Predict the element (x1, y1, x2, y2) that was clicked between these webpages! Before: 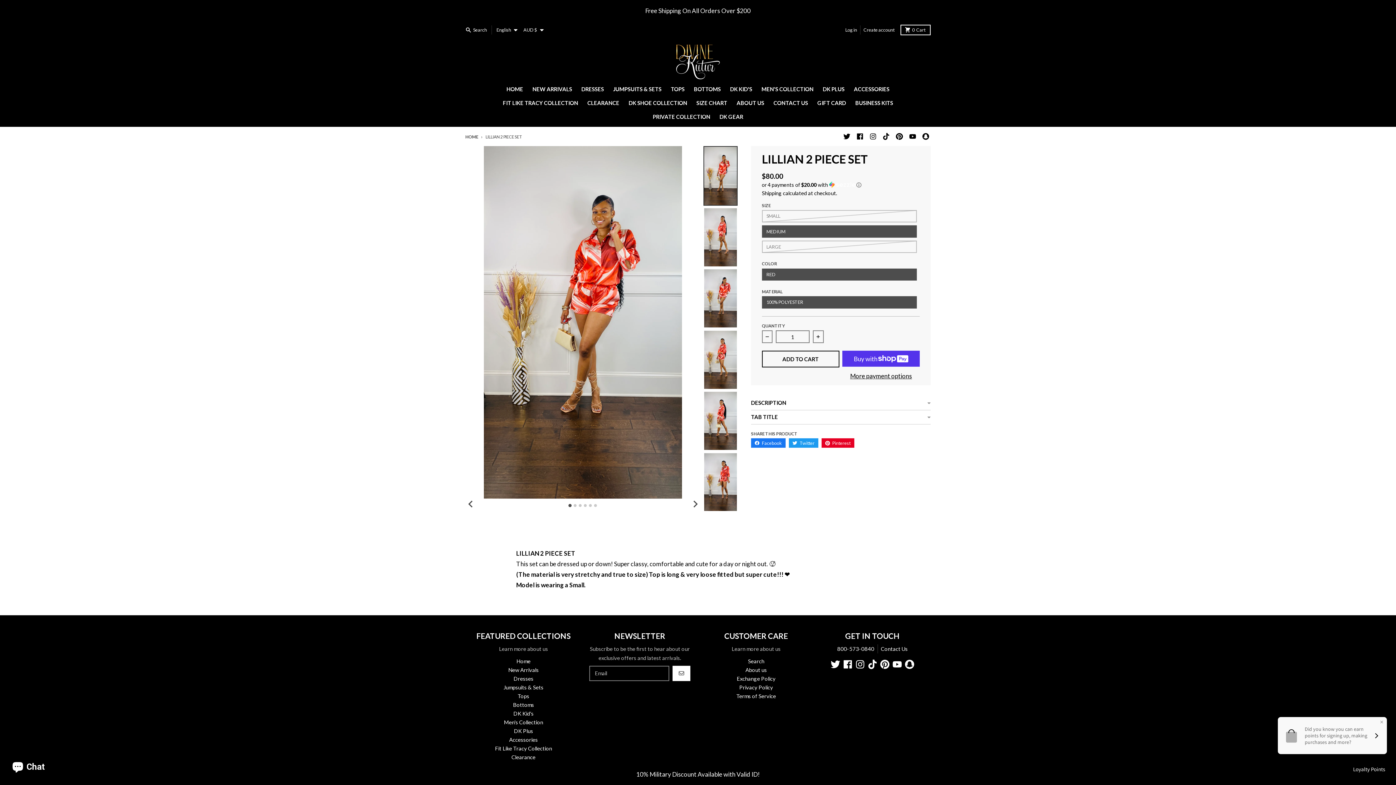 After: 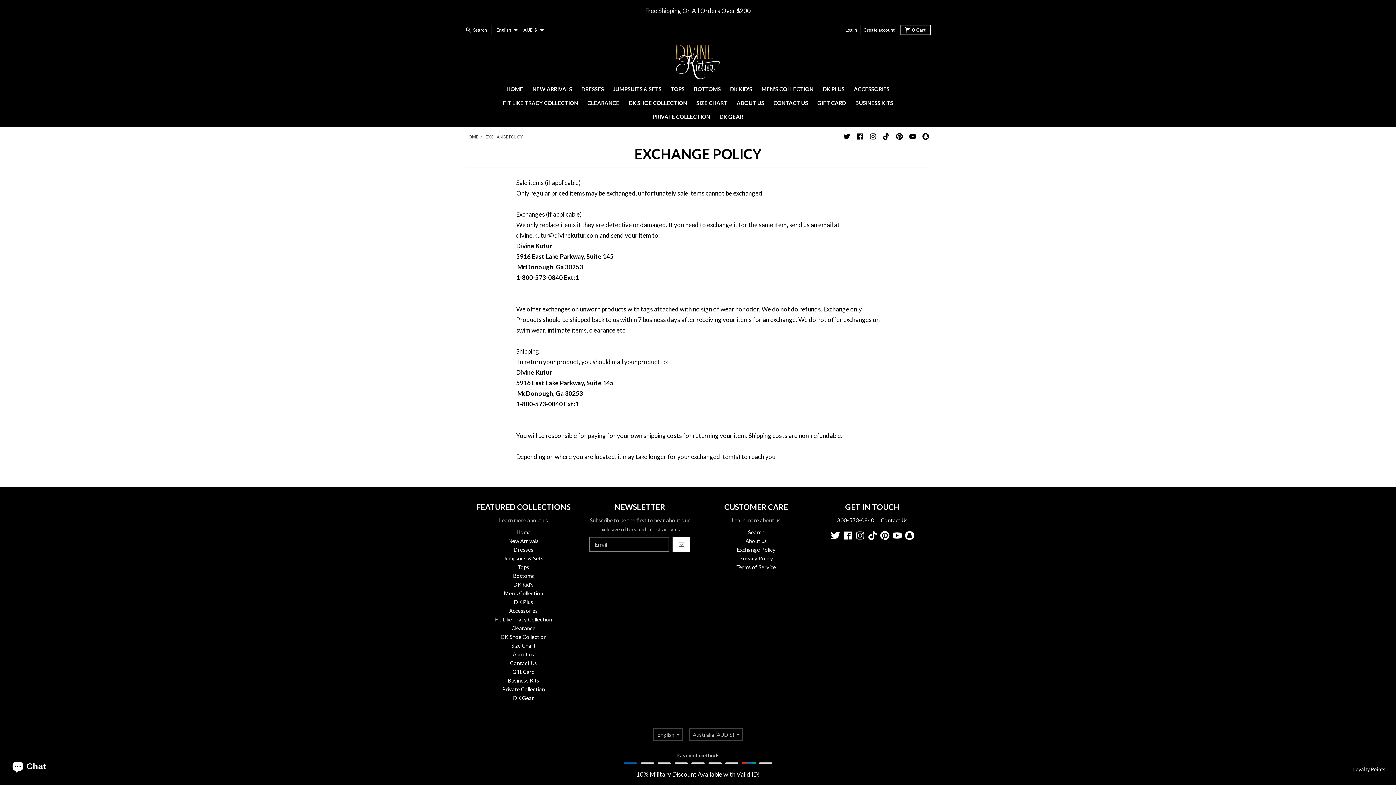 Action: bbox: (736, 675, 775, 682) label: Exchange Policy